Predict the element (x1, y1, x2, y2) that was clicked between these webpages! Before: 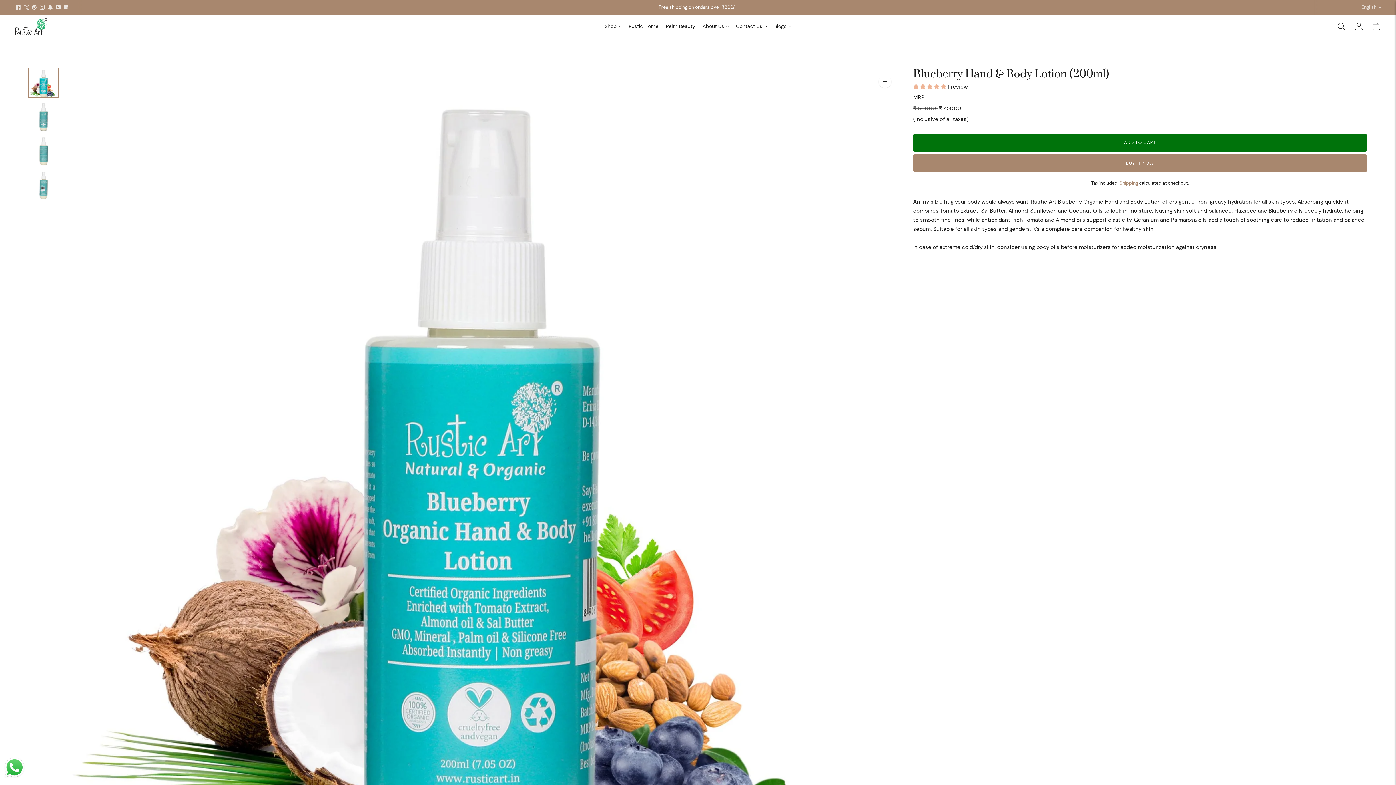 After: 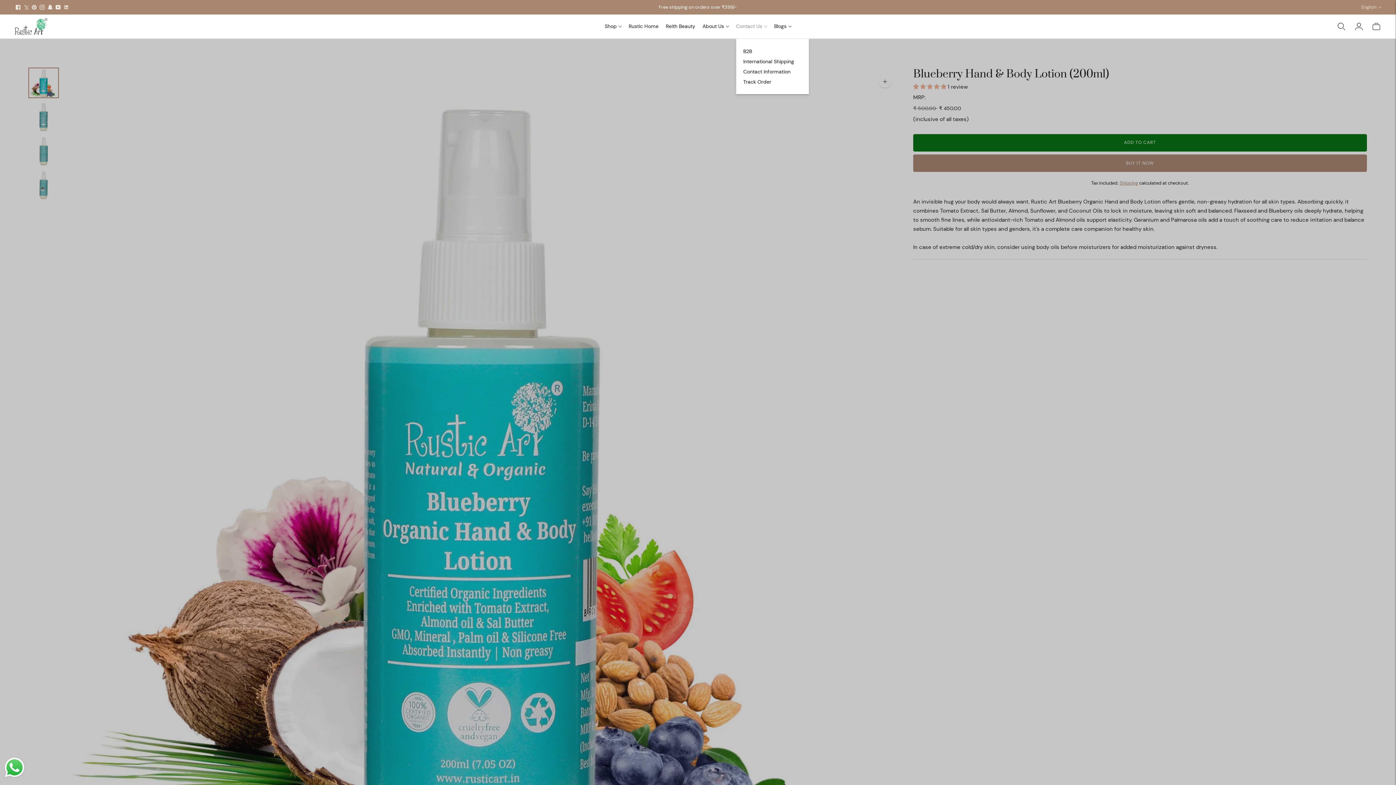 Action: bbox: (736, 18, 767, 34) label: Contact Us